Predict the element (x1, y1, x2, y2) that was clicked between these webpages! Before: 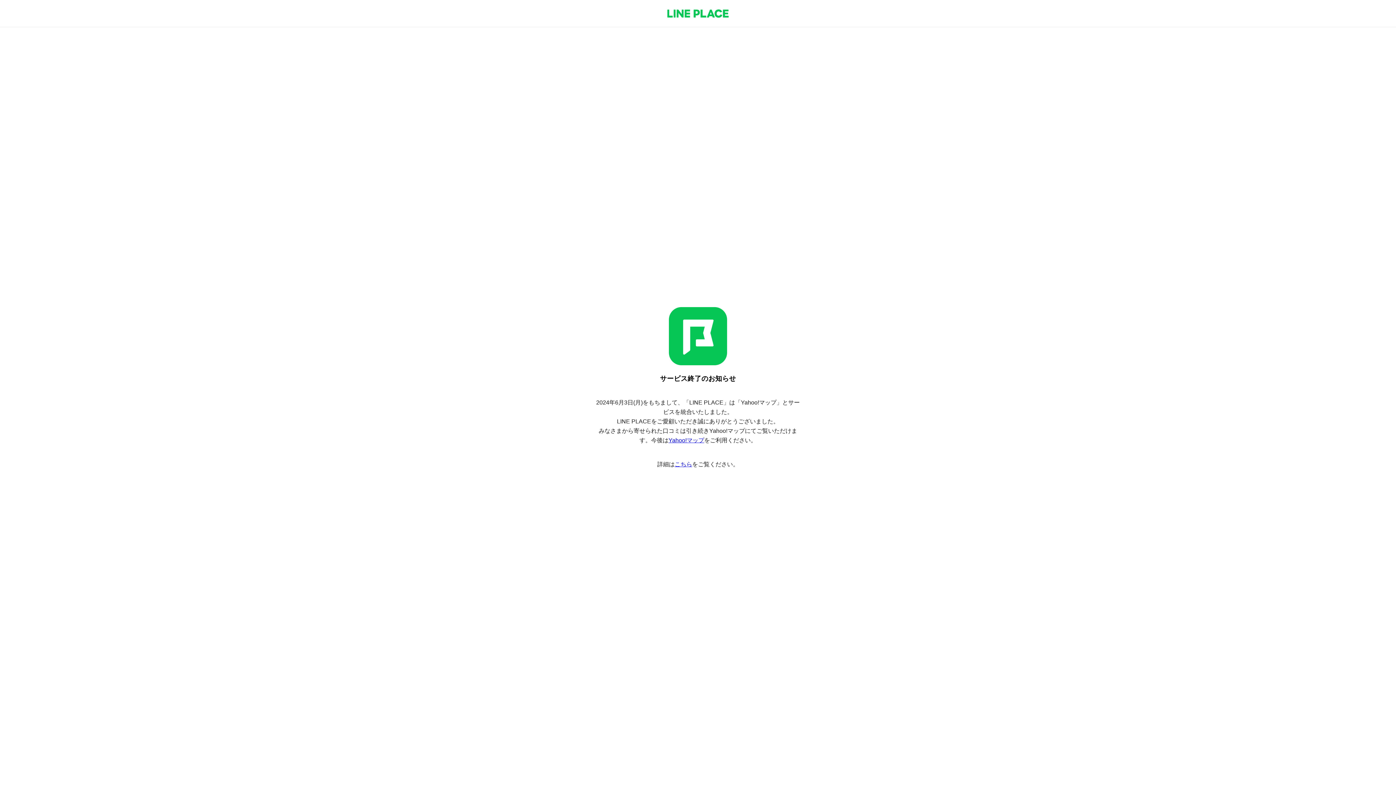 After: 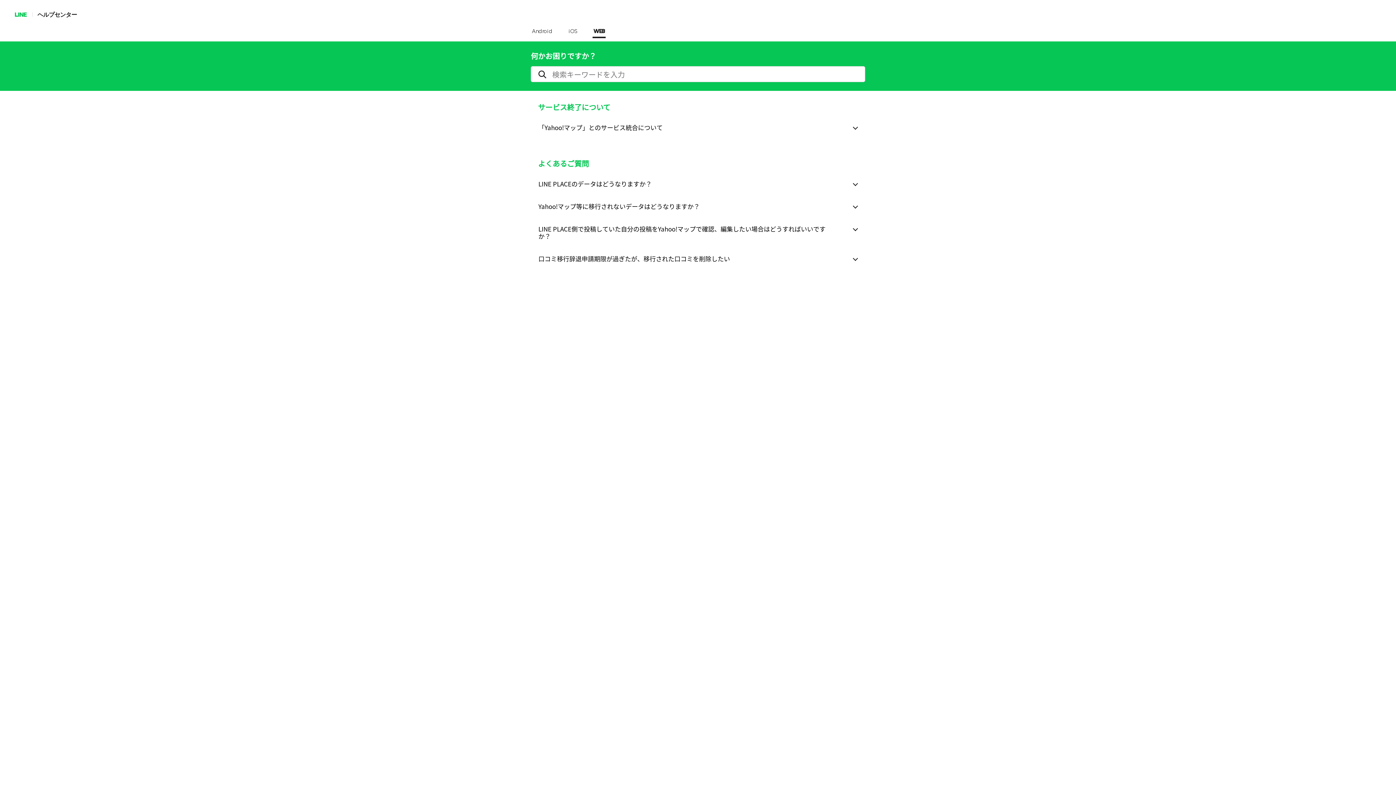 Action: label: こちら bbox: (674, 461, 692, 467)